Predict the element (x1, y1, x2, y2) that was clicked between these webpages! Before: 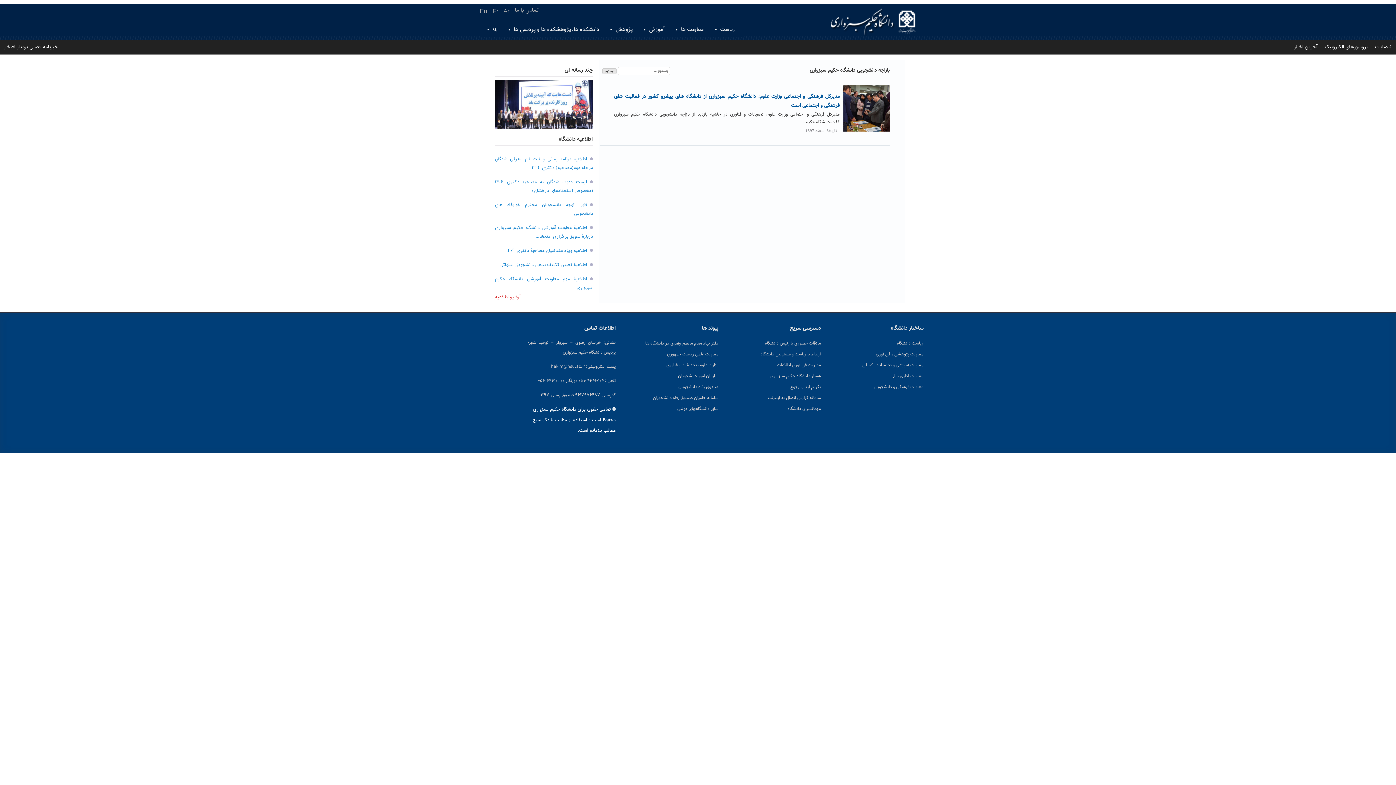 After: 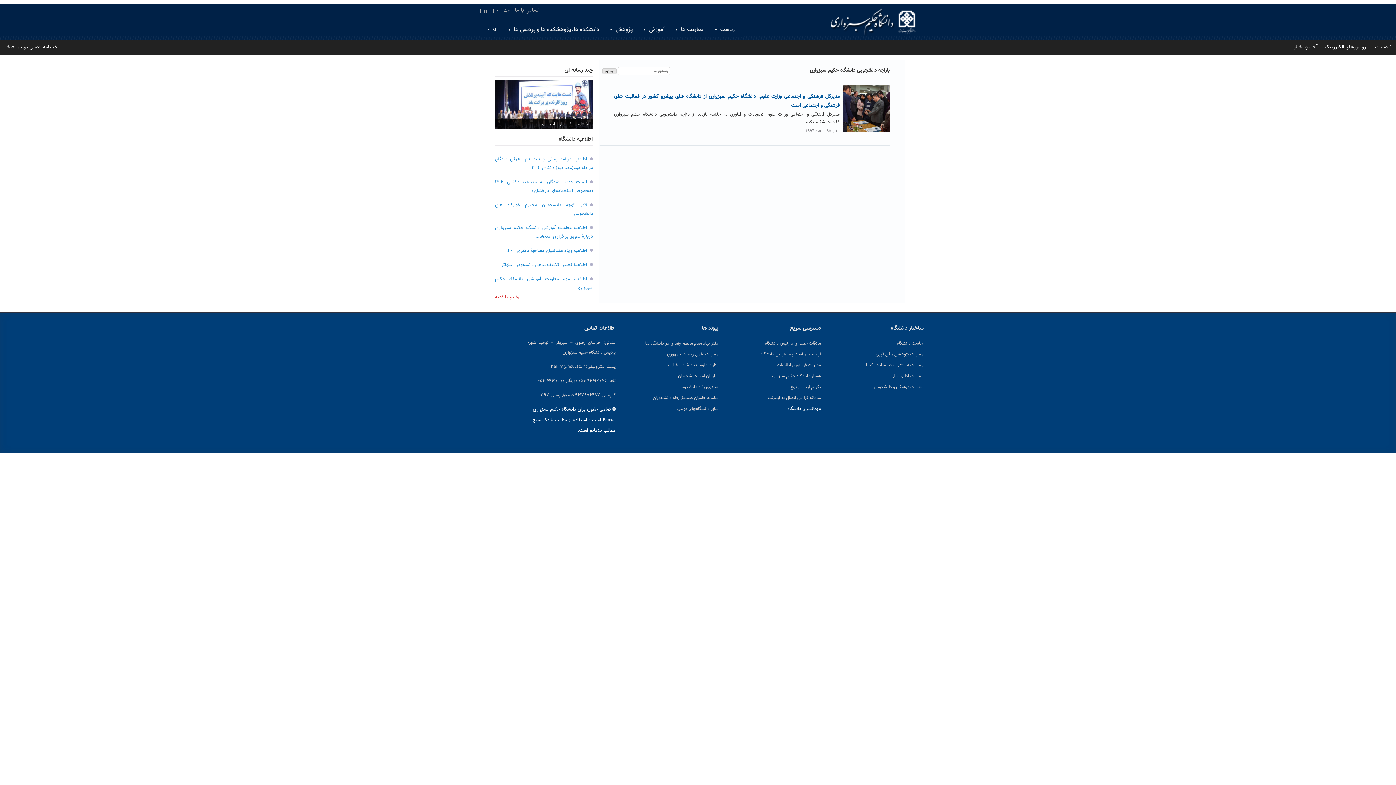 Action: label: مهمانسرای دانشگاه (opens in a new tab) bbox: (787, 405, 821, 412)